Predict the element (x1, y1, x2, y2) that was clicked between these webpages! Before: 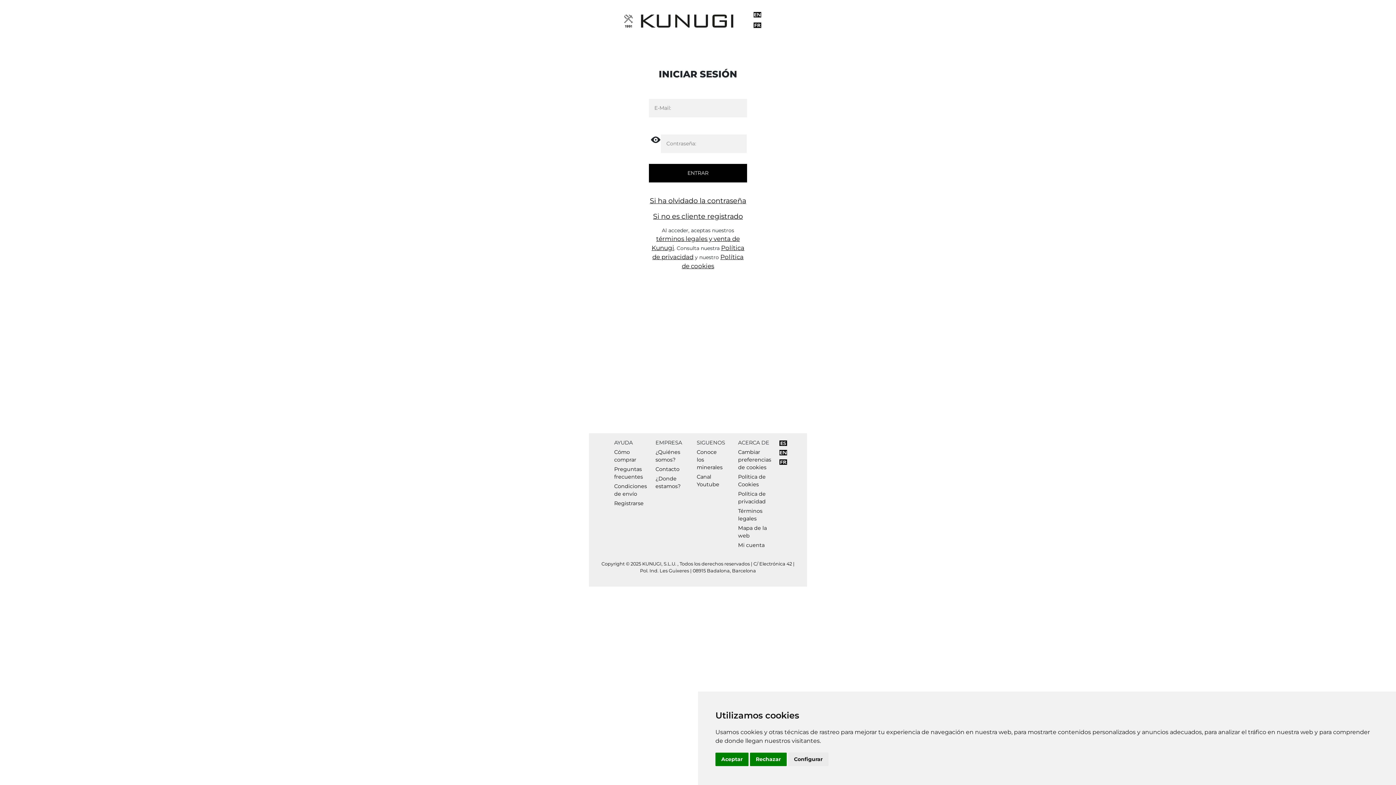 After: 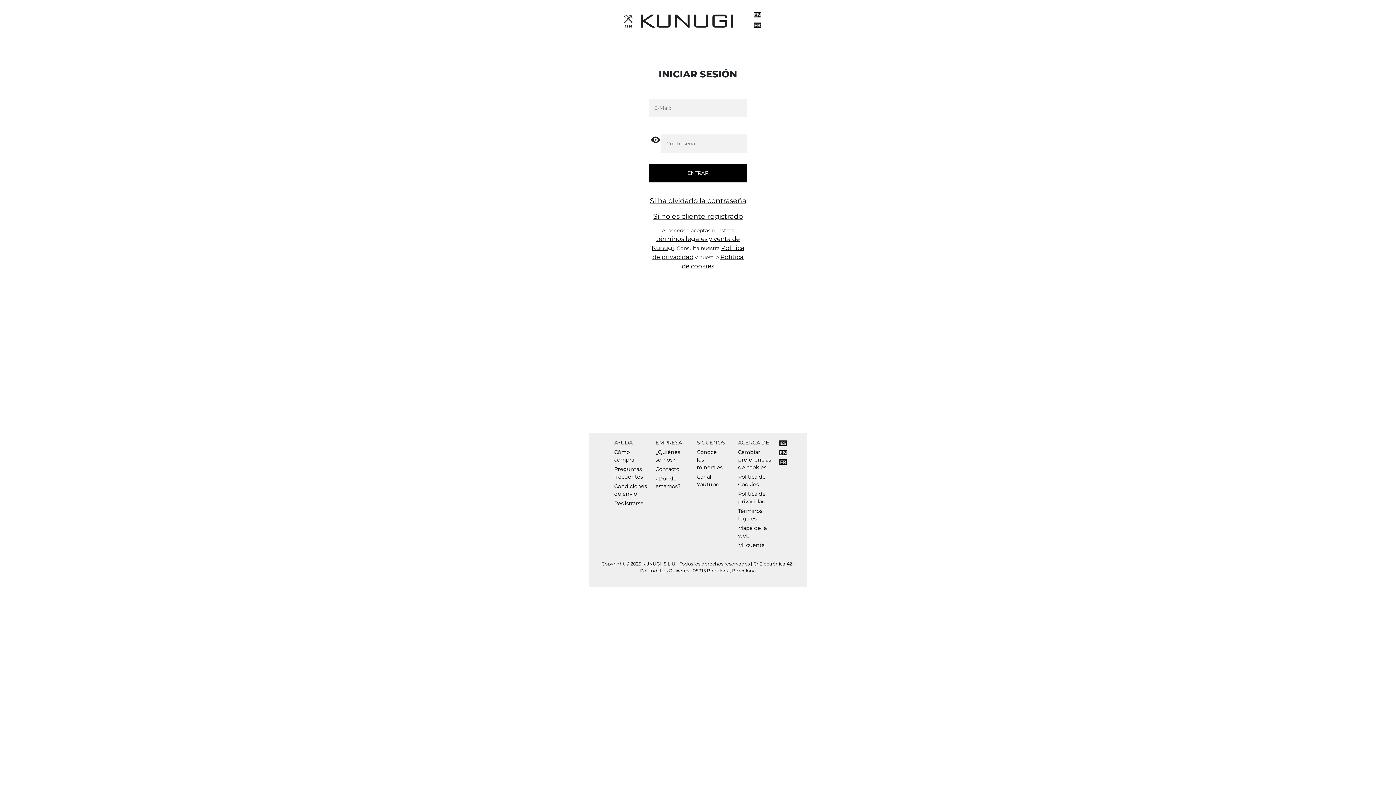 Action: label: Rechazar bbox: (750, 753, 786, 766)